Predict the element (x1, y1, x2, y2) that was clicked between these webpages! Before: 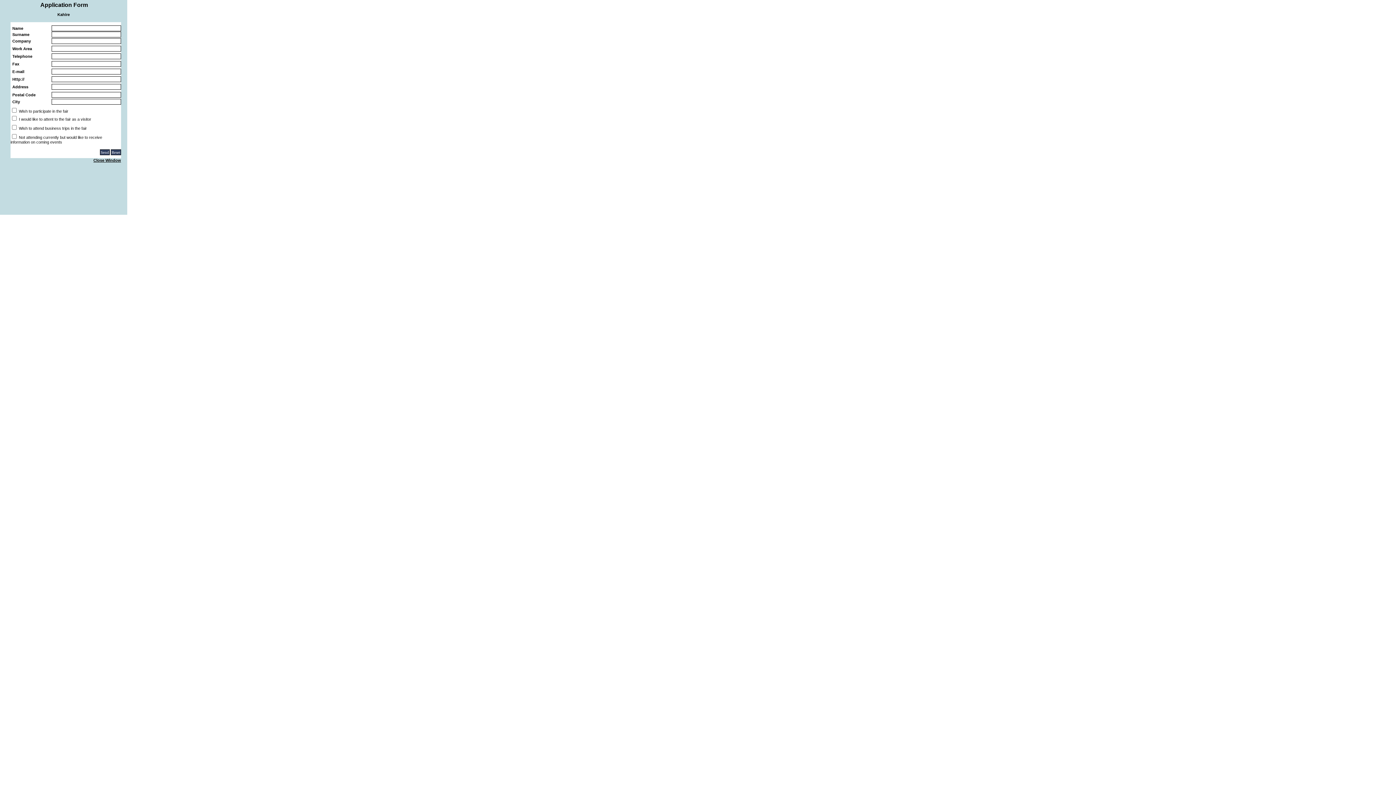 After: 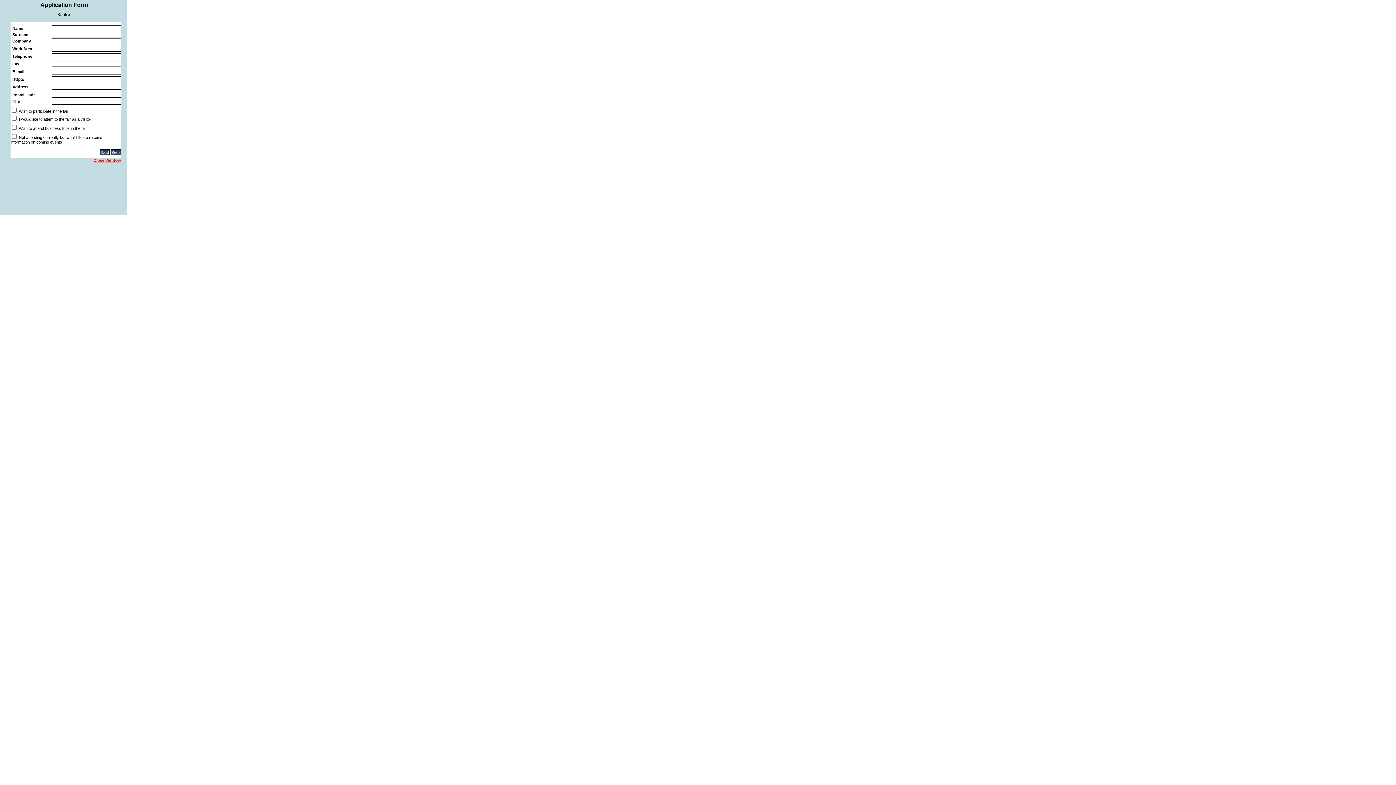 Action: label: Close Window bbox: (93, 158, 121, 162)